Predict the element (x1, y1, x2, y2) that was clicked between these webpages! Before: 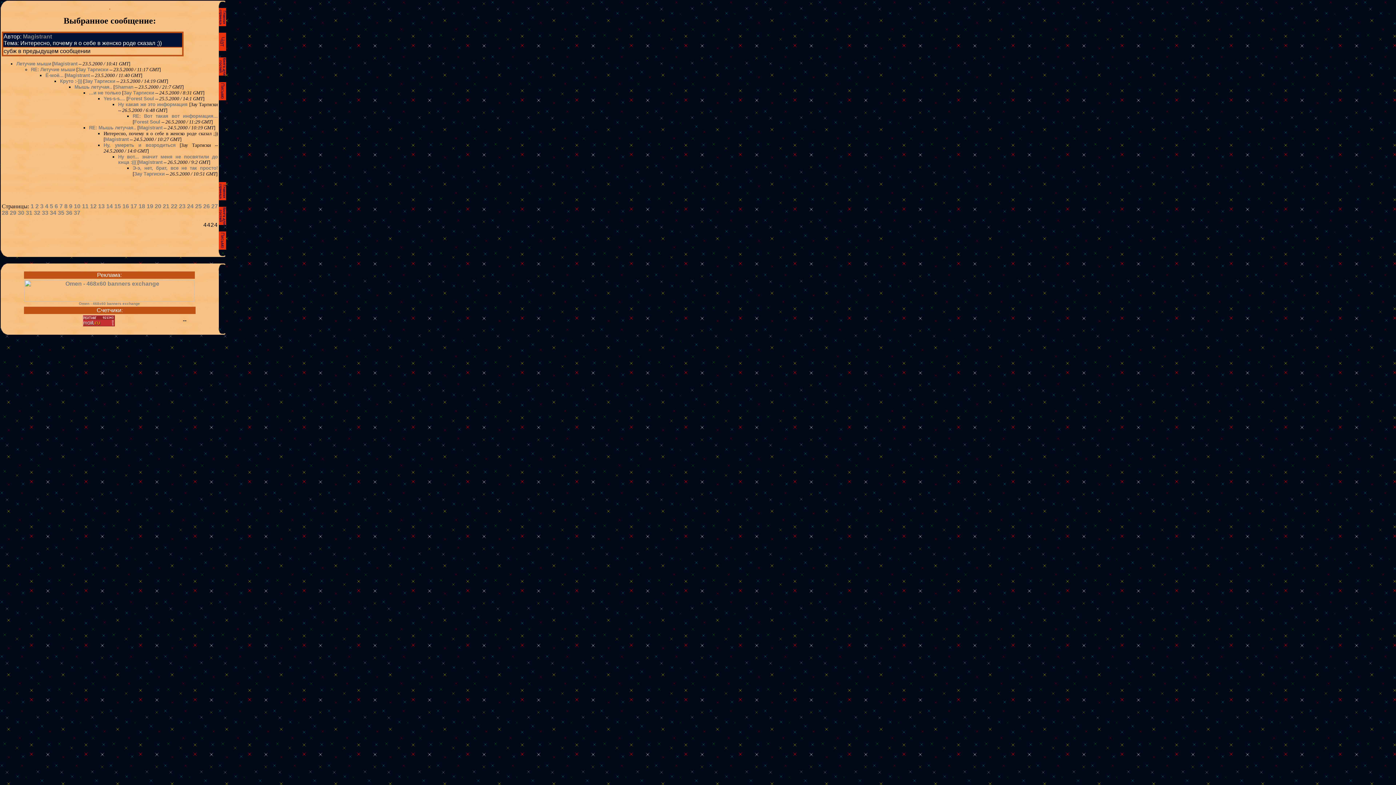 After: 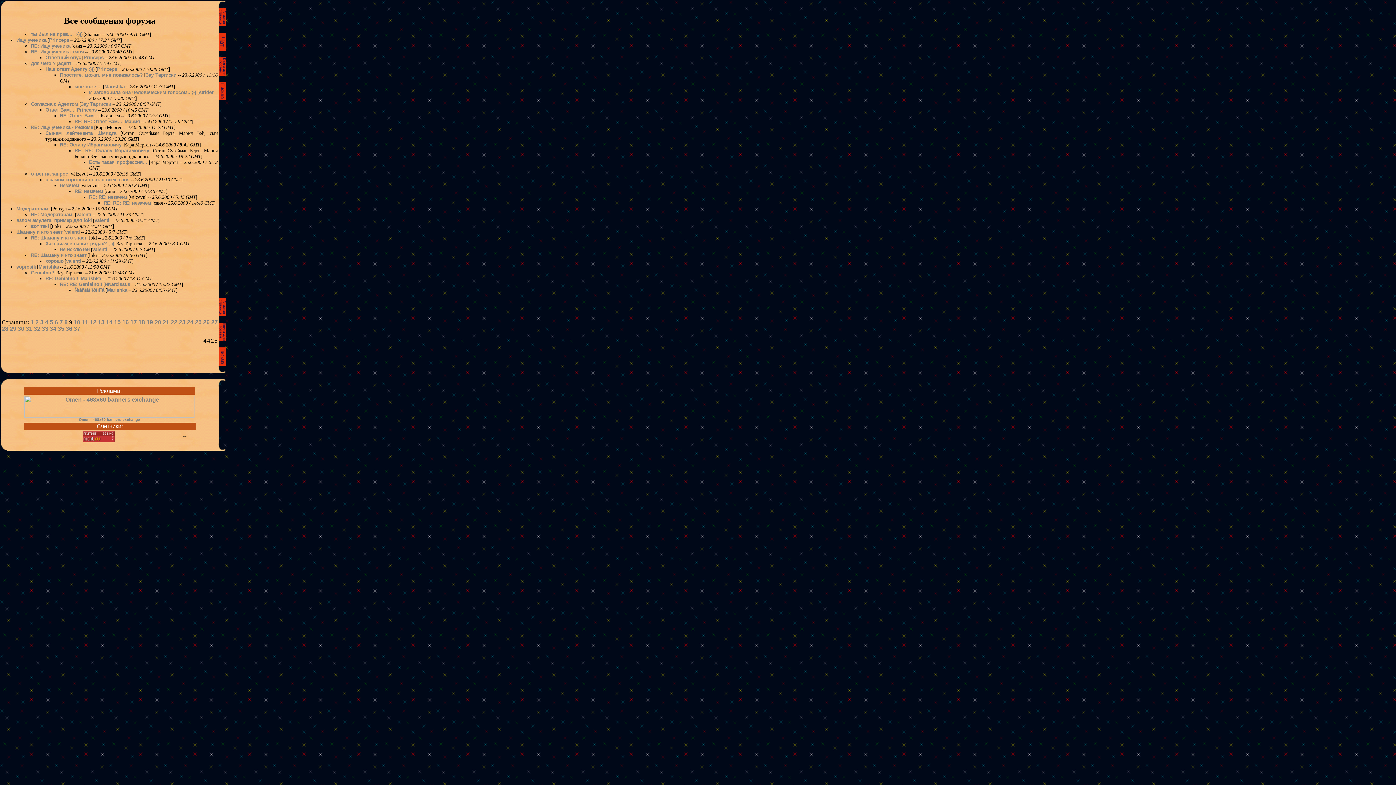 Action: bbox: (69, 203, 72, 209) label: 9